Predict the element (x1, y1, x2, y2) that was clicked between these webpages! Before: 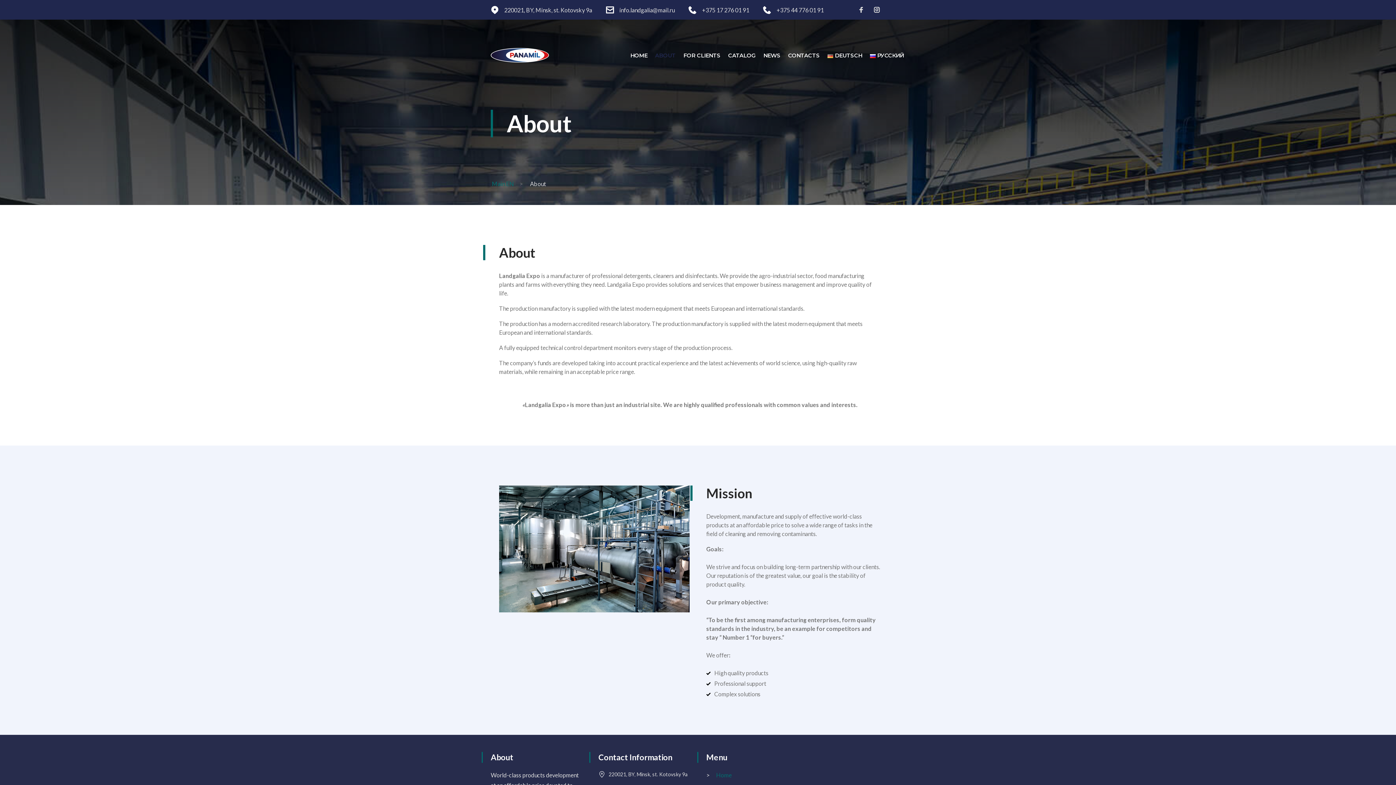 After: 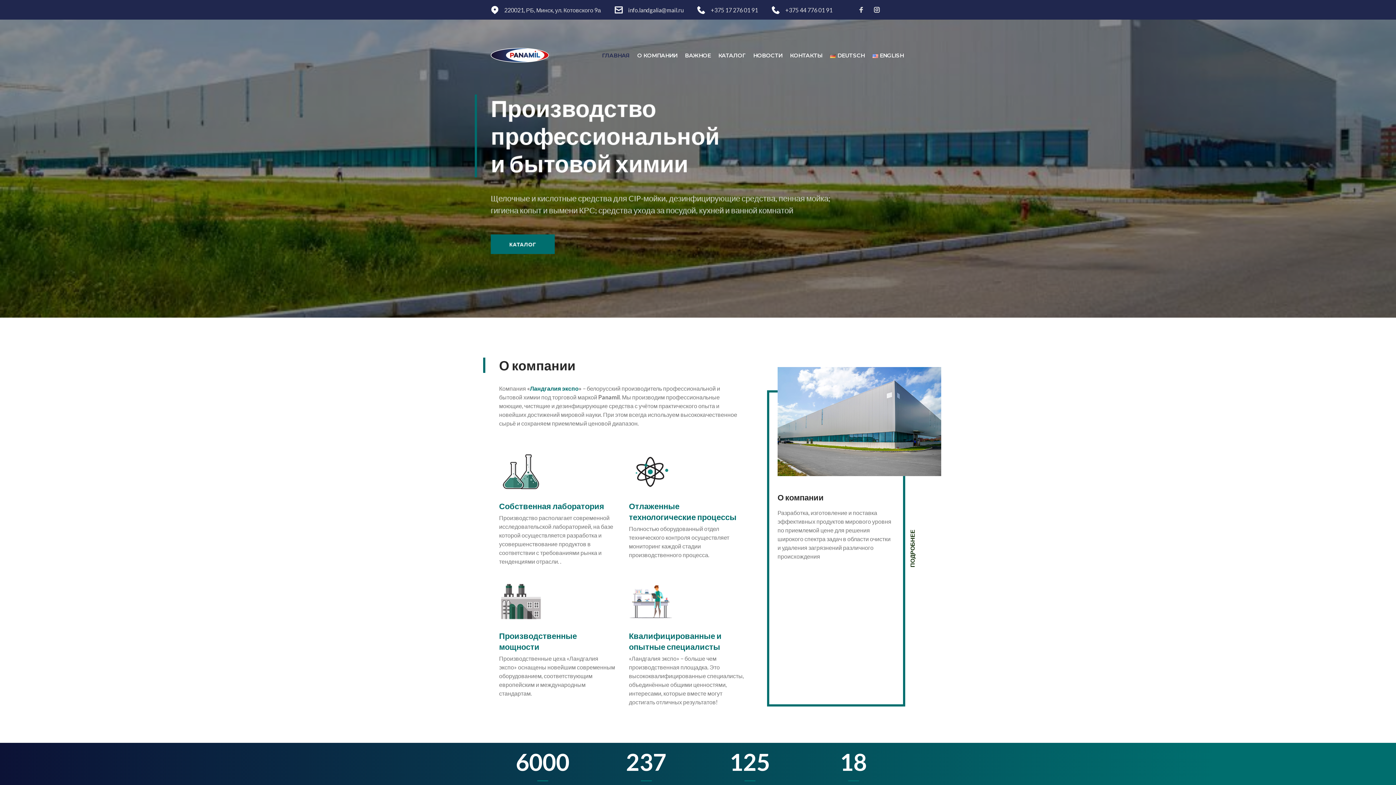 Action: bbox: (491, 180, 514, 187) label: Main EN